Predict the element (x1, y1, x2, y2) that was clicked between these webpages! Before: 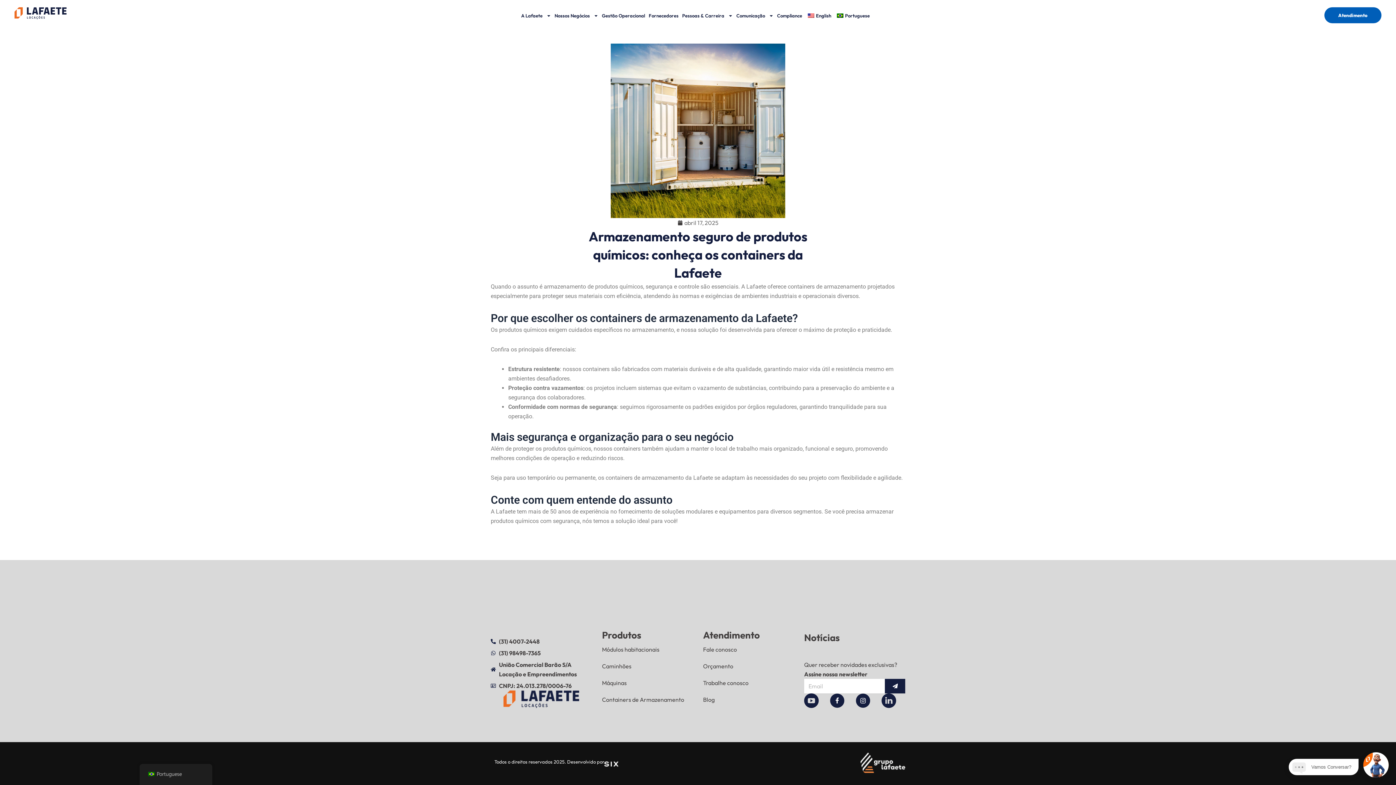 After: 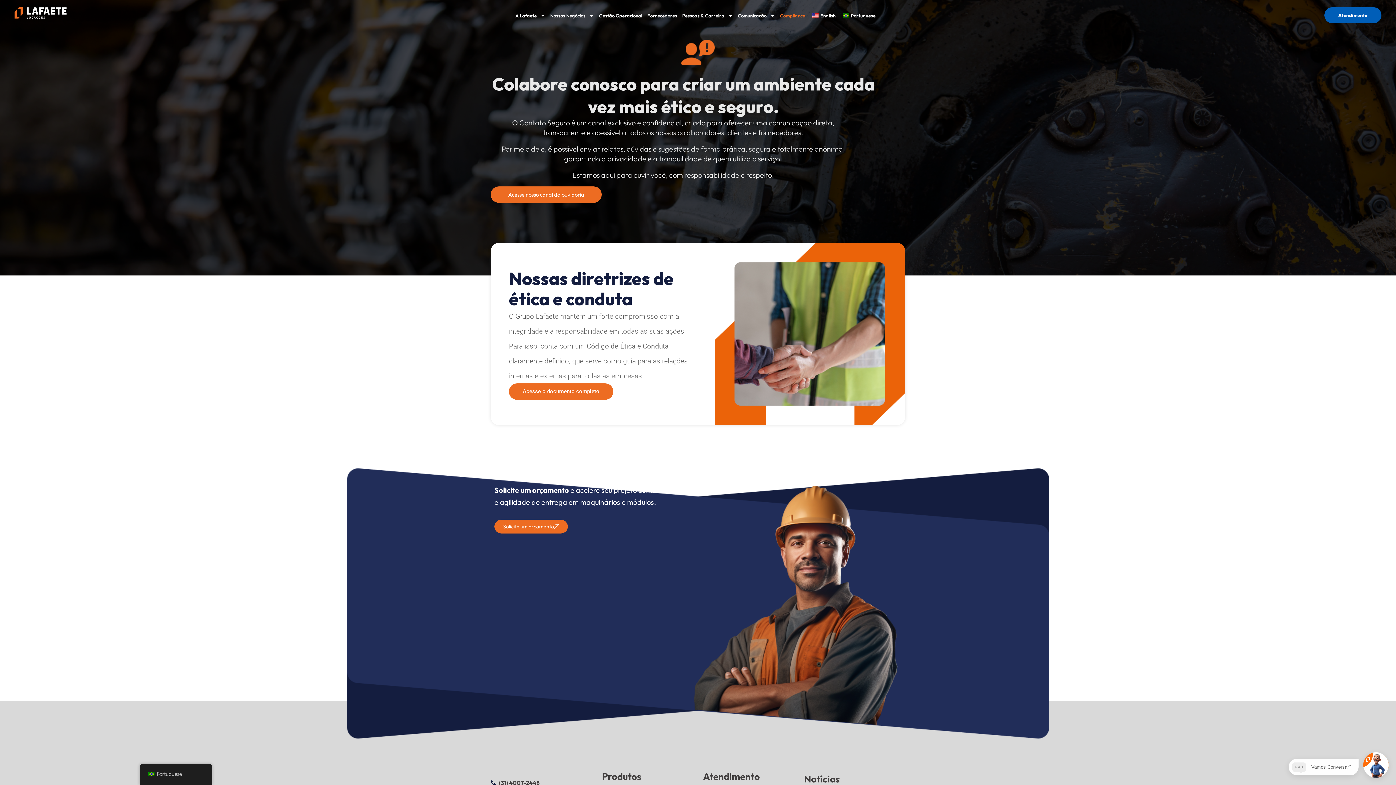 Action: bbox: (775, 7, 804, 24) label: Compliance